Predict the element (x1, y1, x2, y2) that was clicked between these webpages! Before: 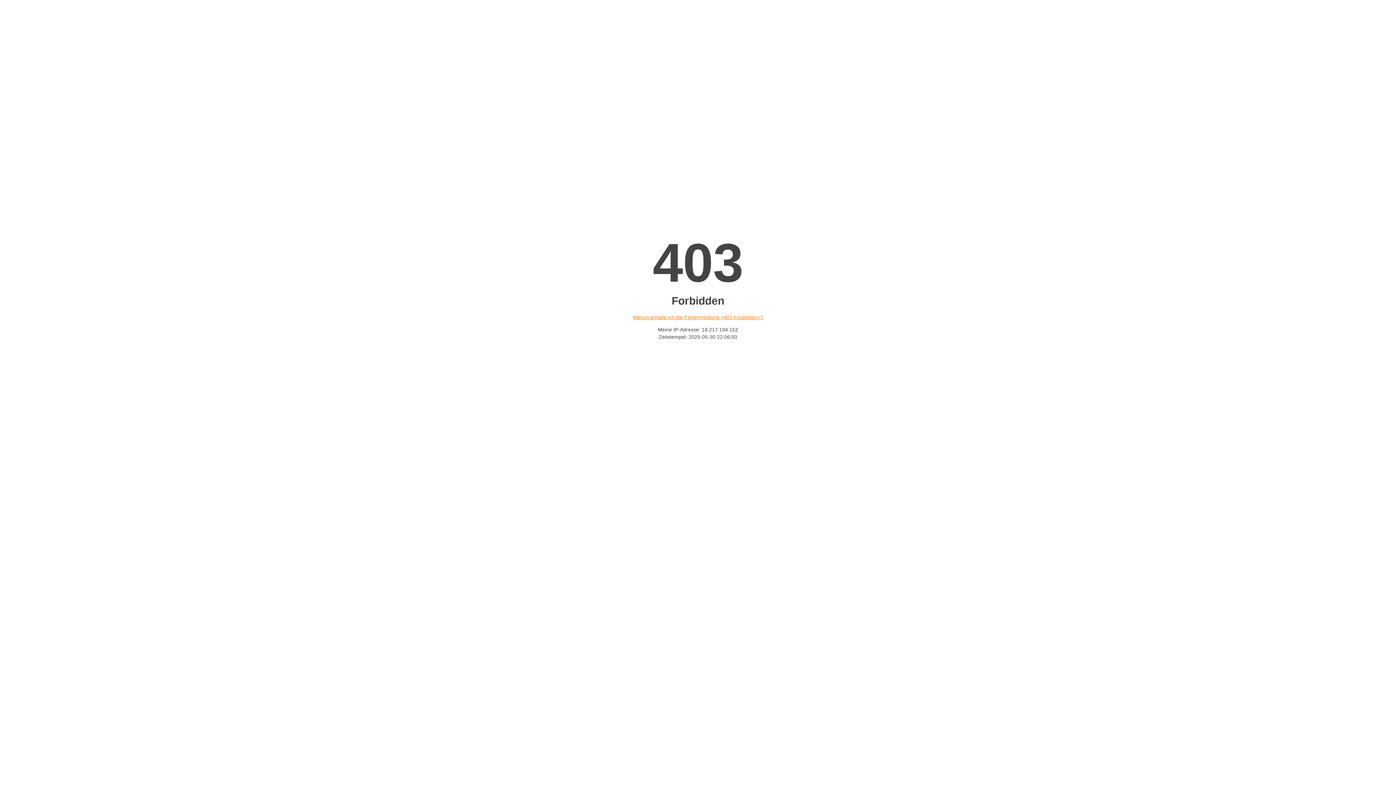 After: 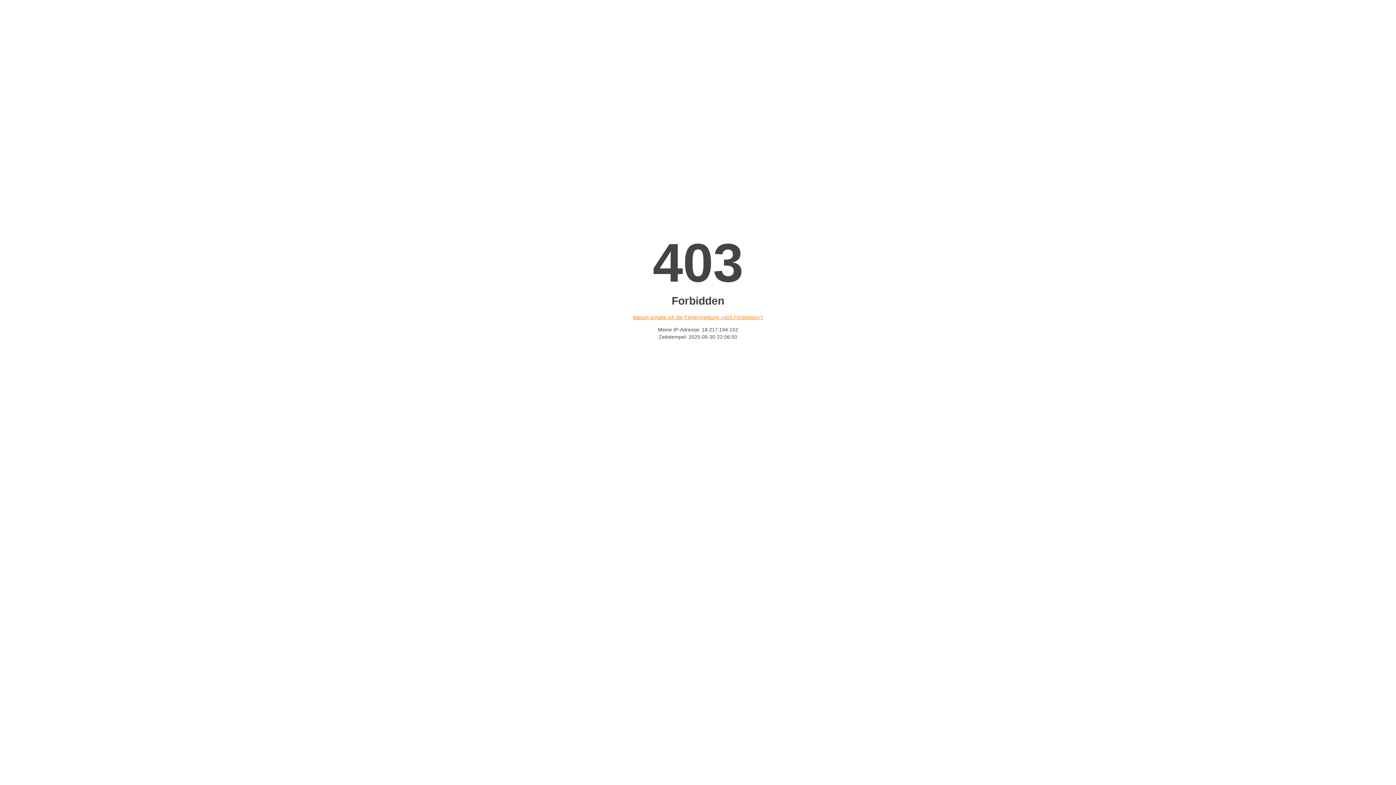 Action: label: Warum erhalte ich die Fehlermeldung «403 Forbidden»? bbox: (632, 314, 763, 320)